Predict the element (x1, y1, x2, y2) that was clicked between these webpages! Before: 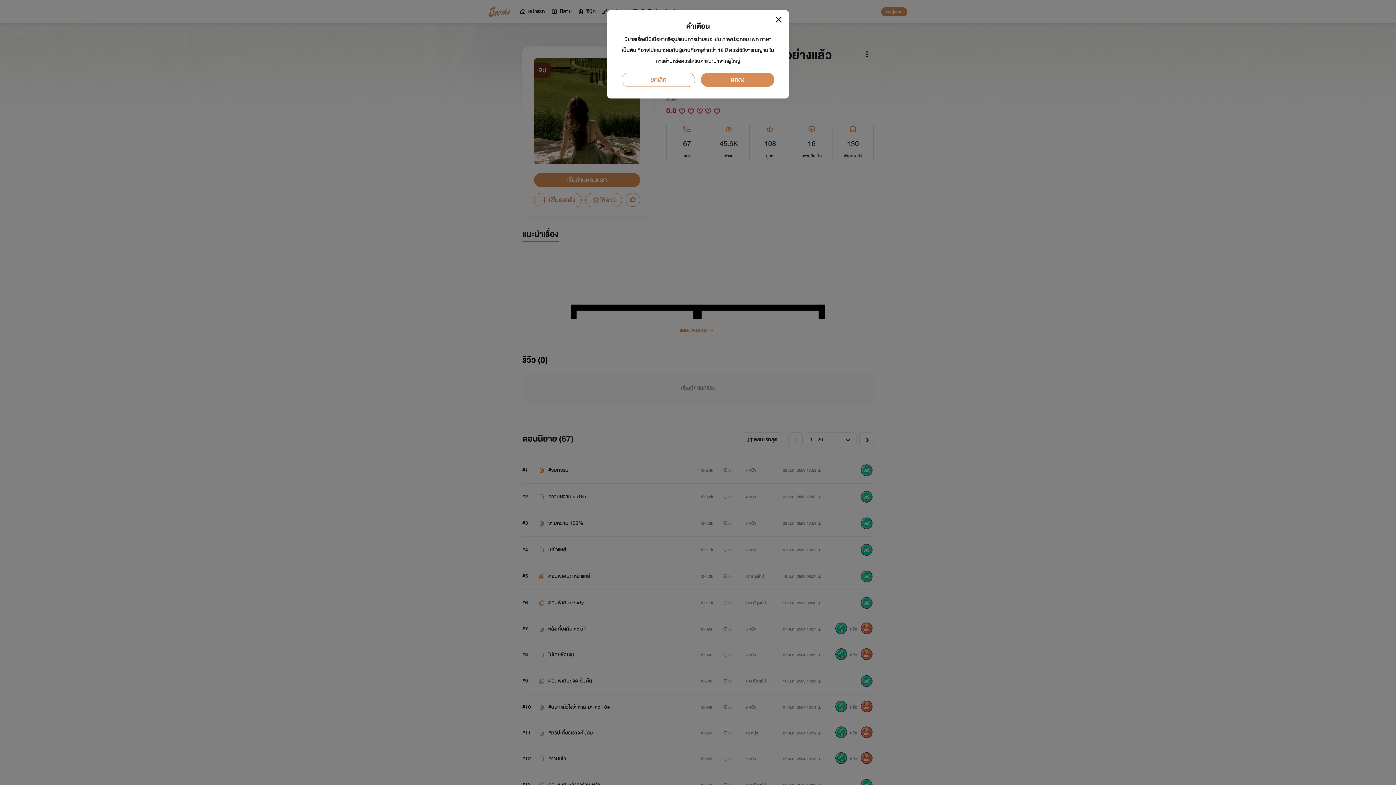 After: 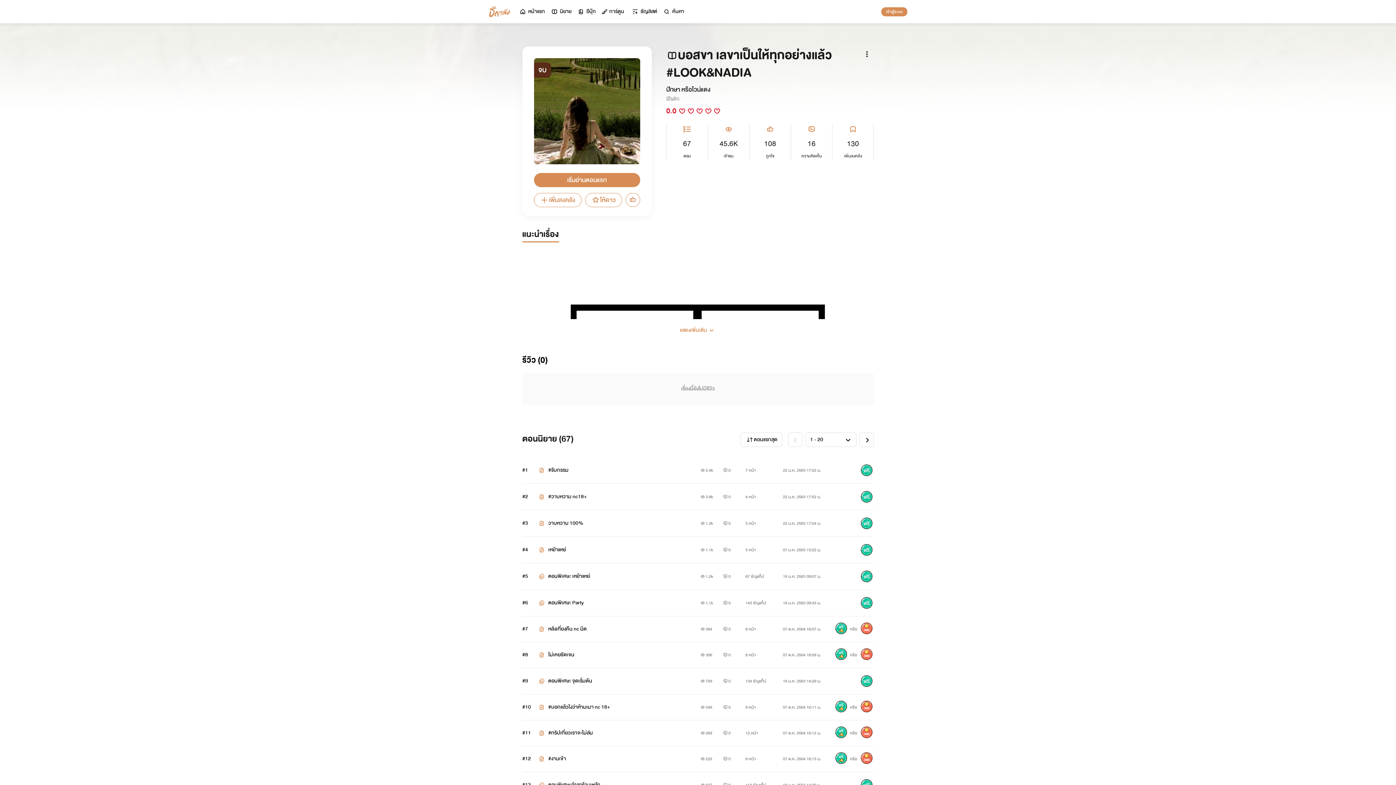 Action: label: ตกลง bbox: (701, 72, 774, 86)